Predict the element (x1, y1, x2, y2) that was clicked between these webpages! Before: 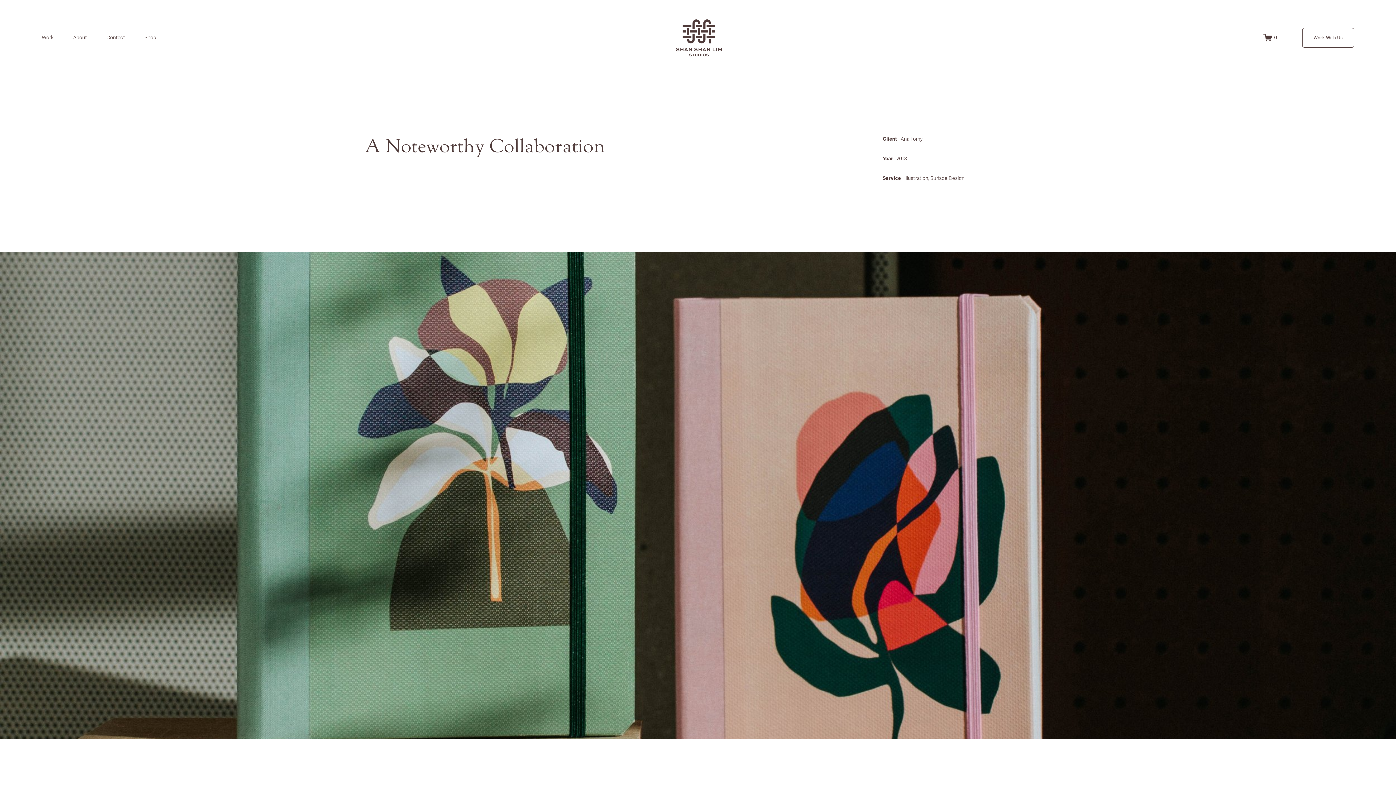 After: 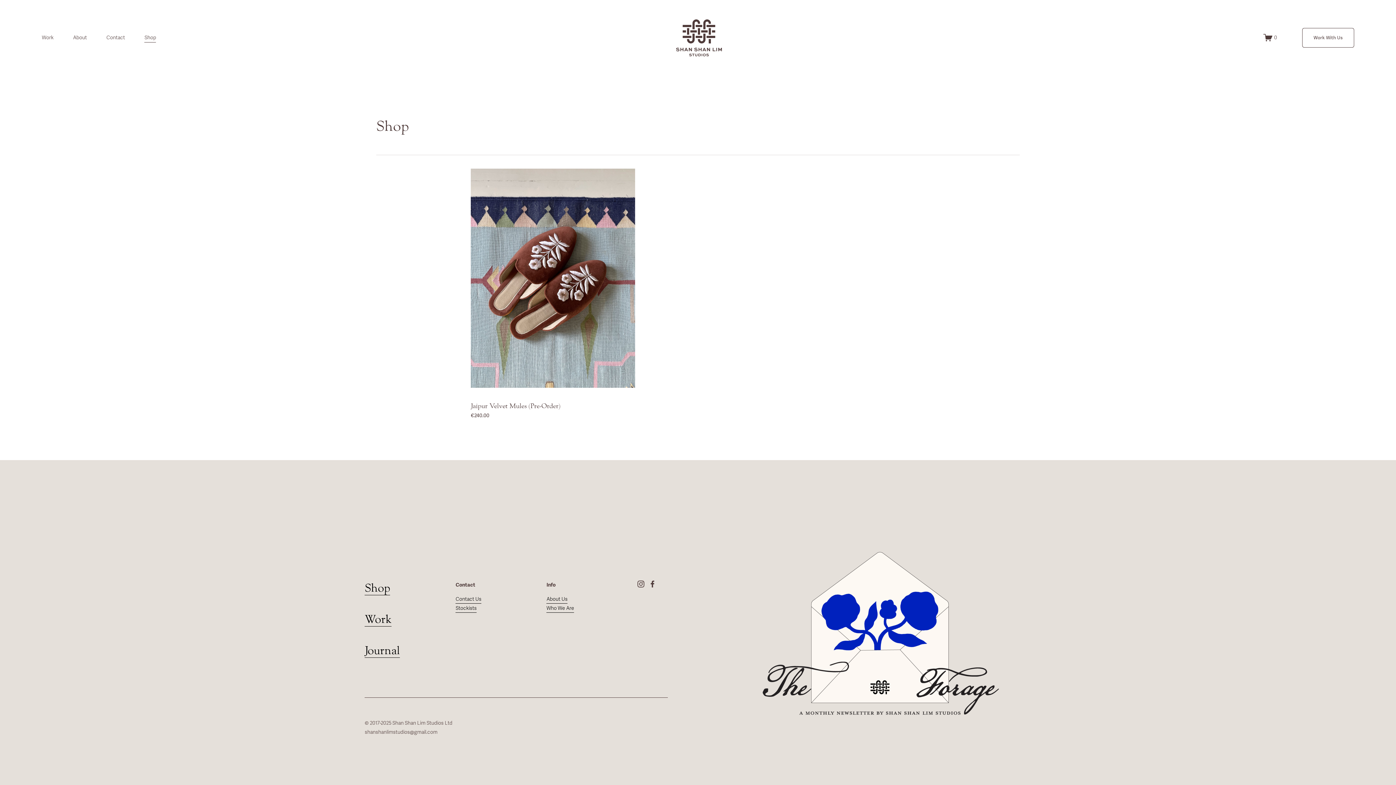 Action: bbox: (144, 32, 156, 42) label: Shop